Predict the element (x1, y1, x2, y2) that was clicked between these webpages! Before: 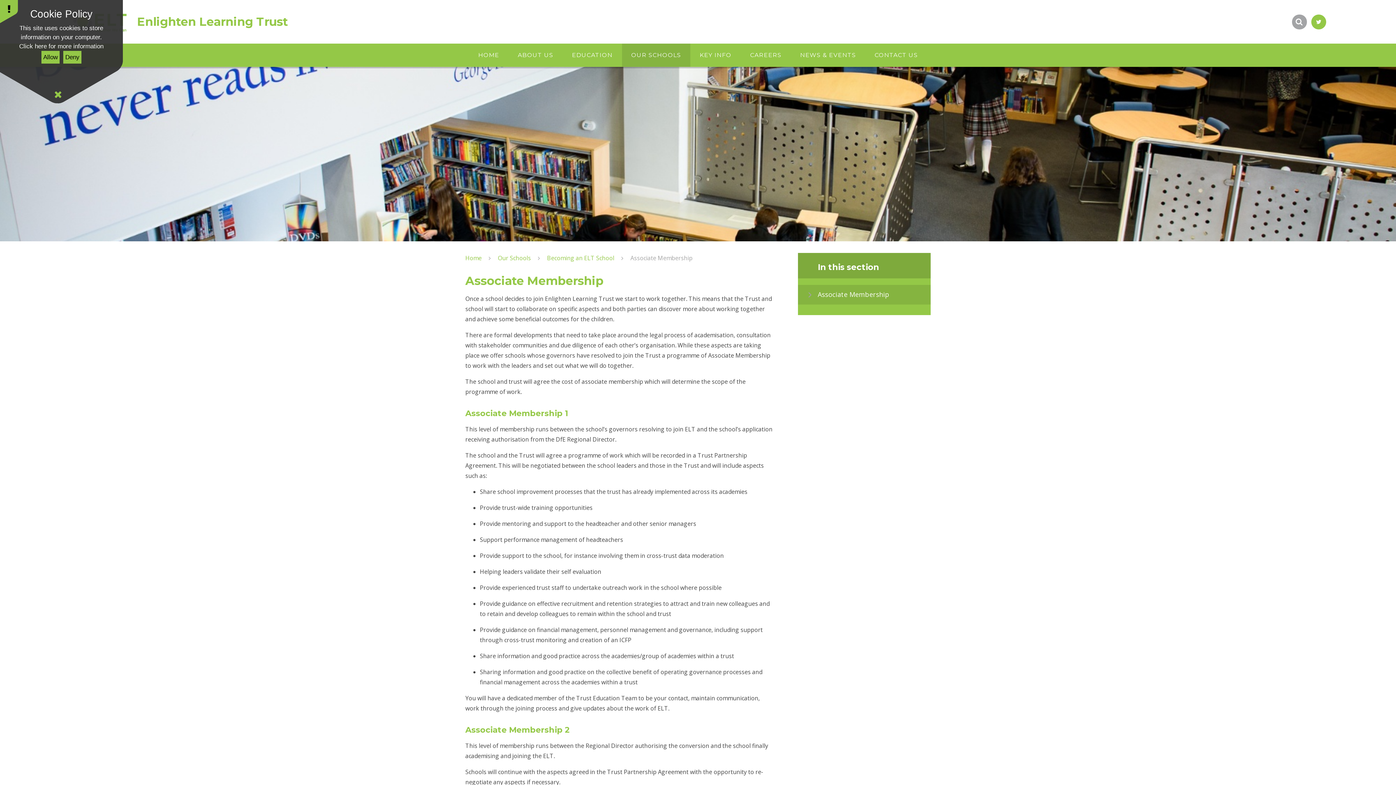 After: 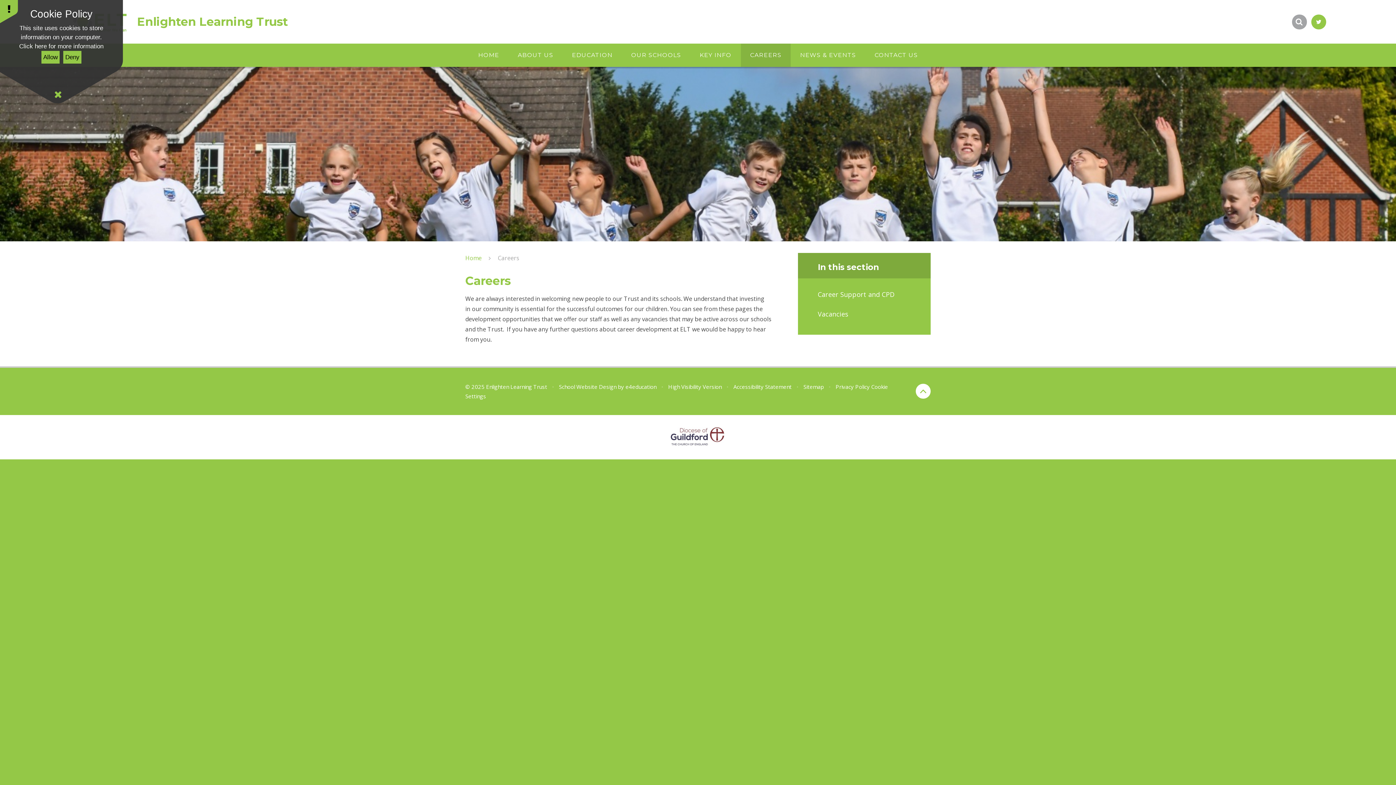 Action: label: CAREERS bbox: (740, 43, 791, 66)